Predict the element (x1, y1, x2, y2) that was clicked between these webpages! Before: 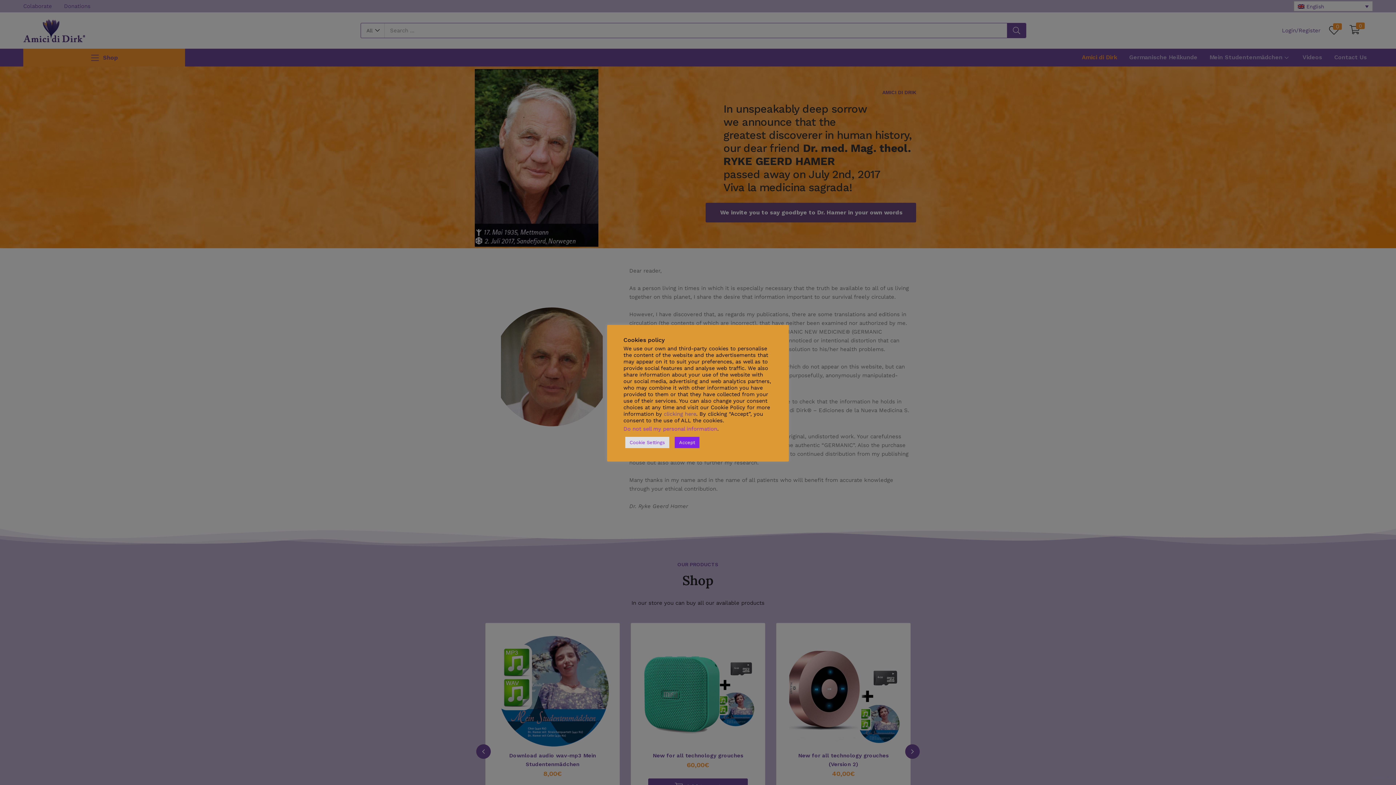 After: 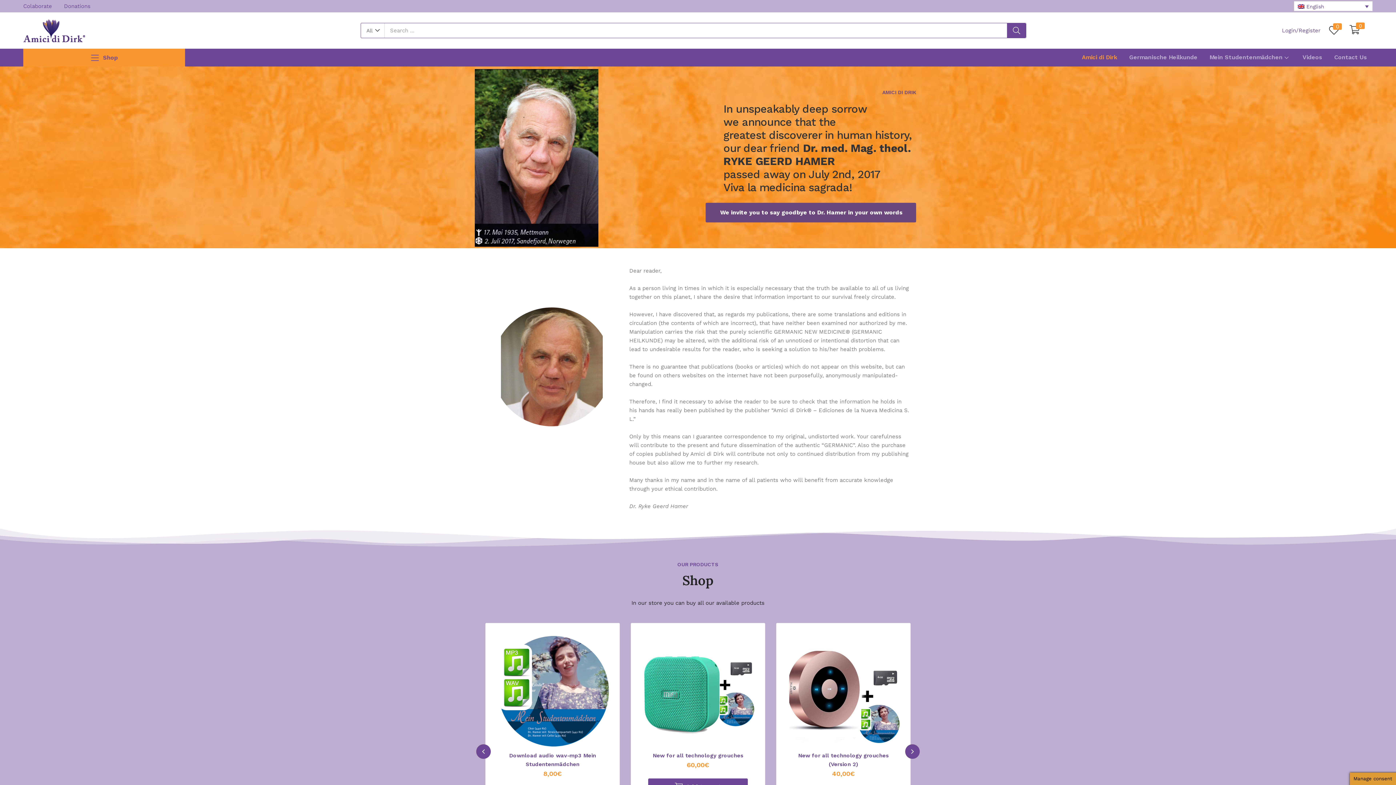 Action: bbox: (674, 437, 699, 448) label: Accept